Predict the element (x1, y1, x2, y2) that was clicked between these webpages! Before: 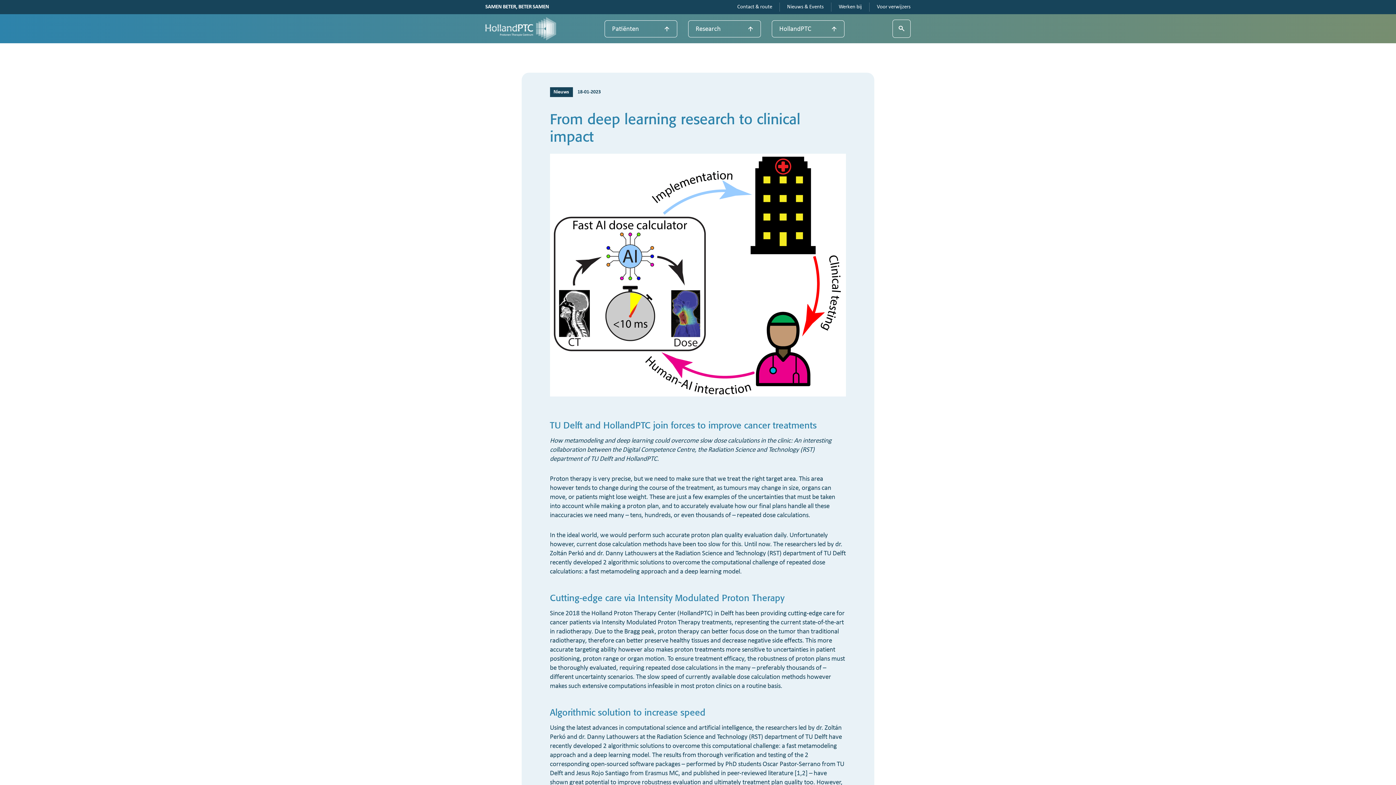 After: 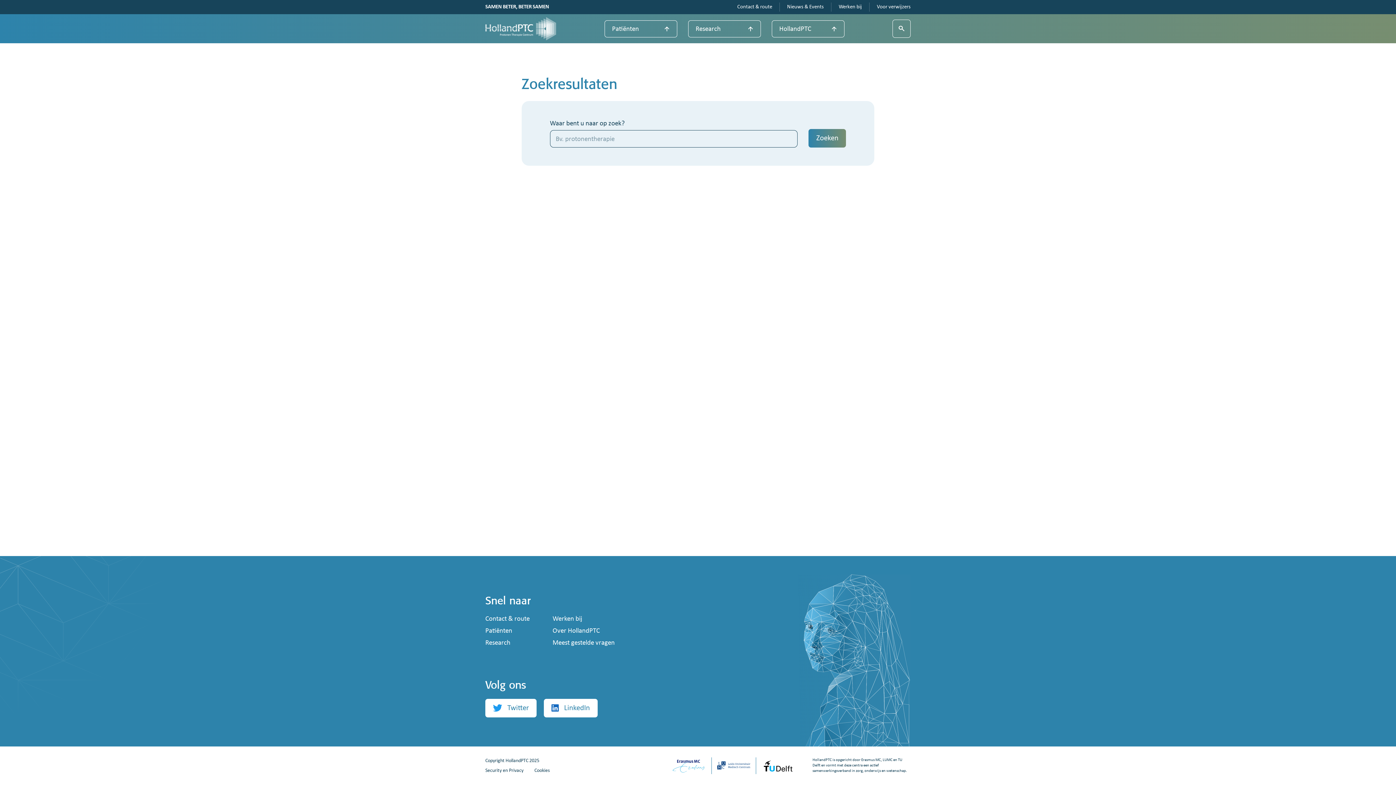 Action: bbox: (892, 19, 910, 37)